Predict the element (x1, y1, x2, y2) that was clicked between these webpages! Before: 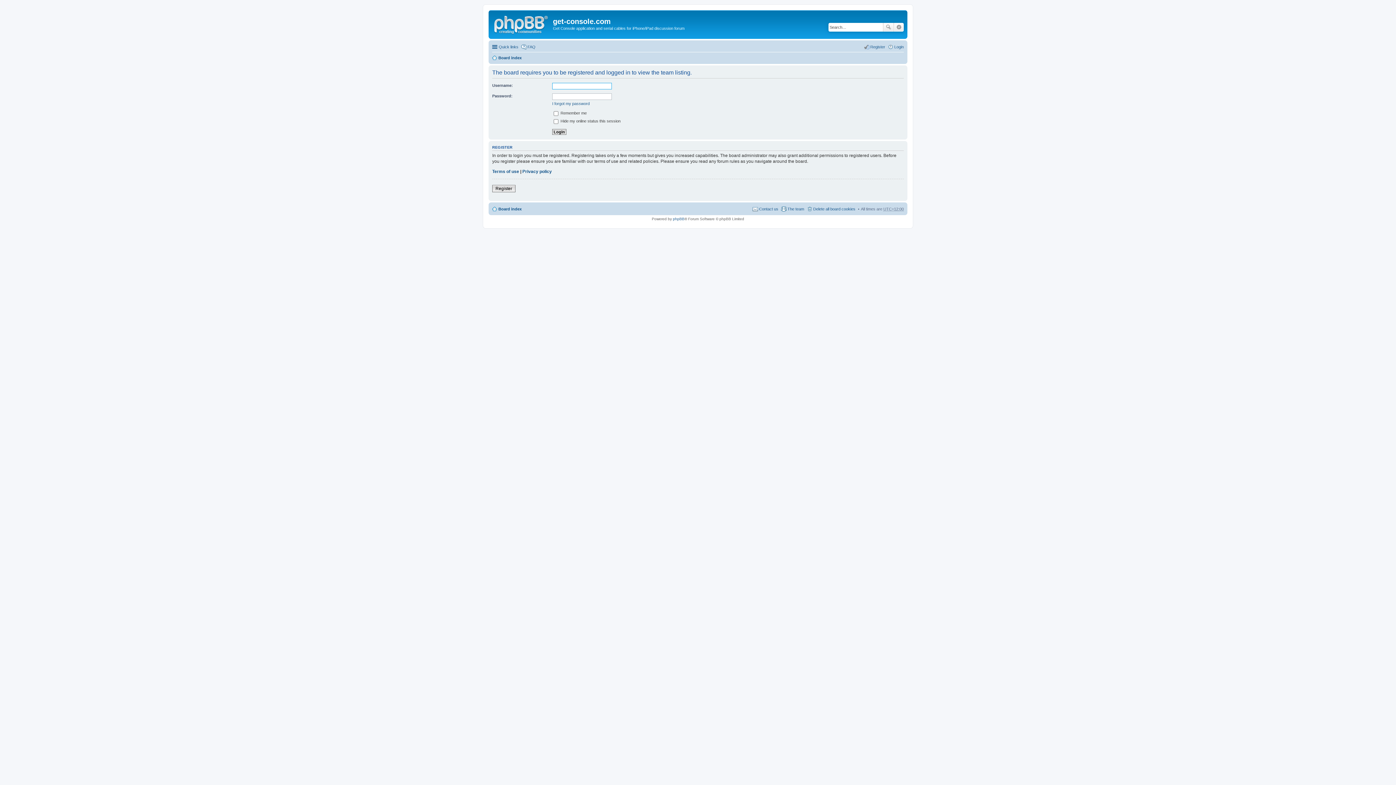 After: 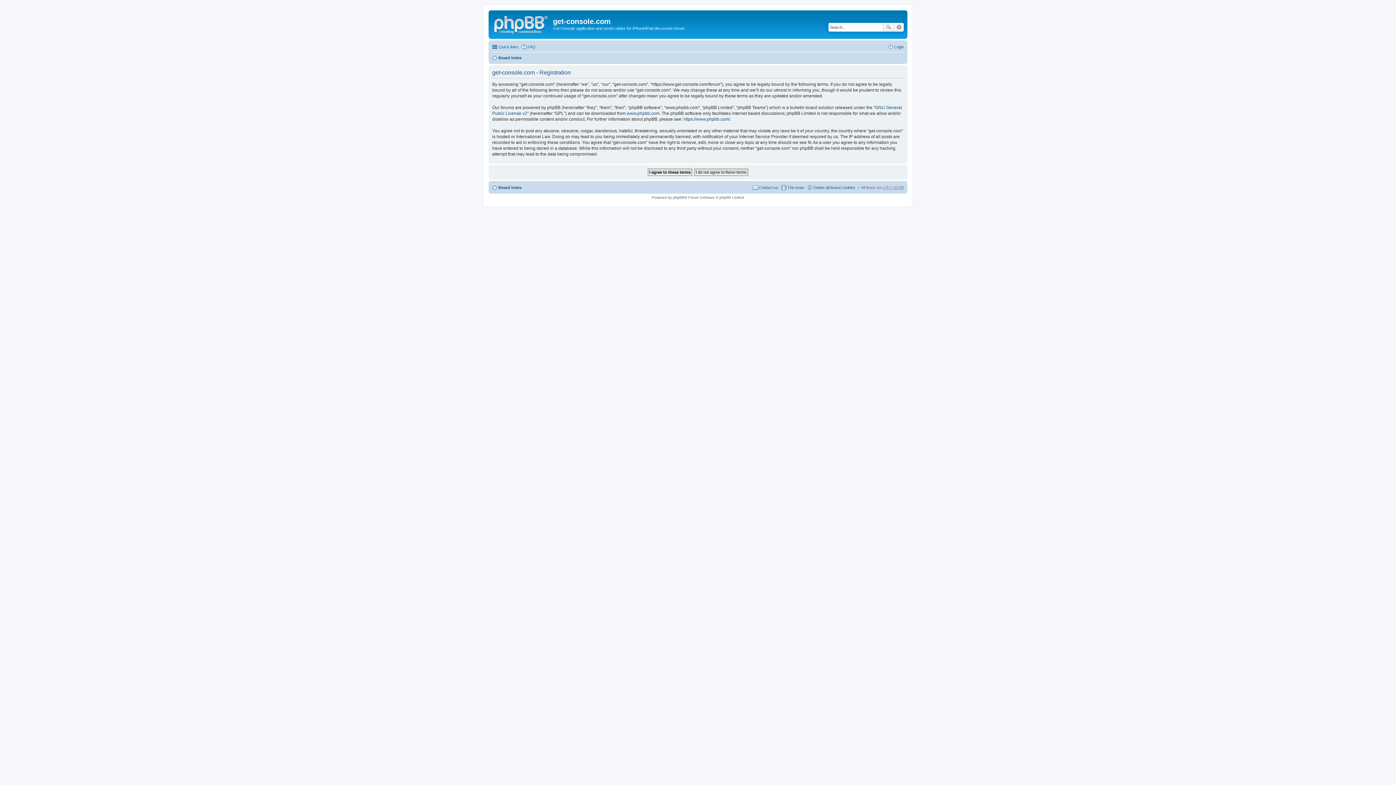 Action: bbox: (492, 185, 515, 192) label: Register